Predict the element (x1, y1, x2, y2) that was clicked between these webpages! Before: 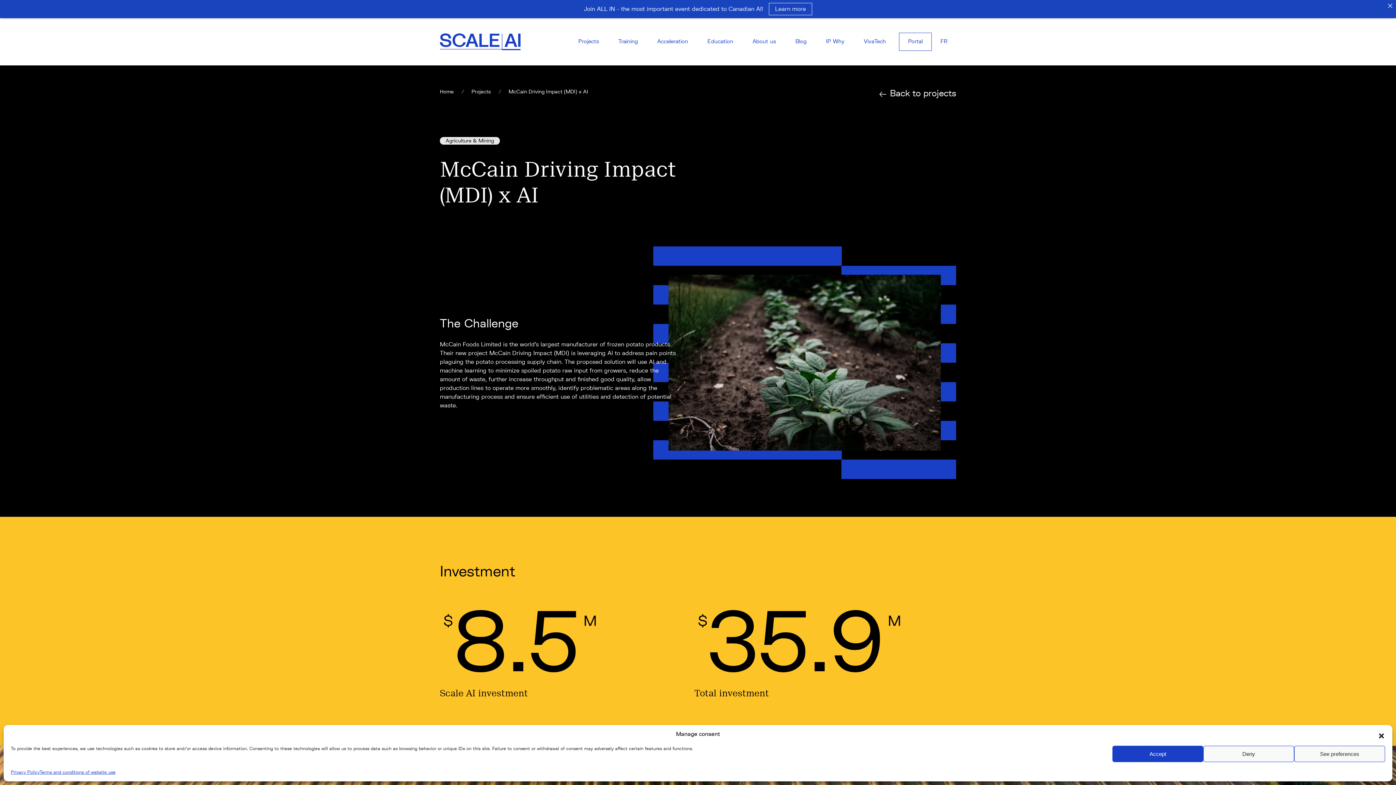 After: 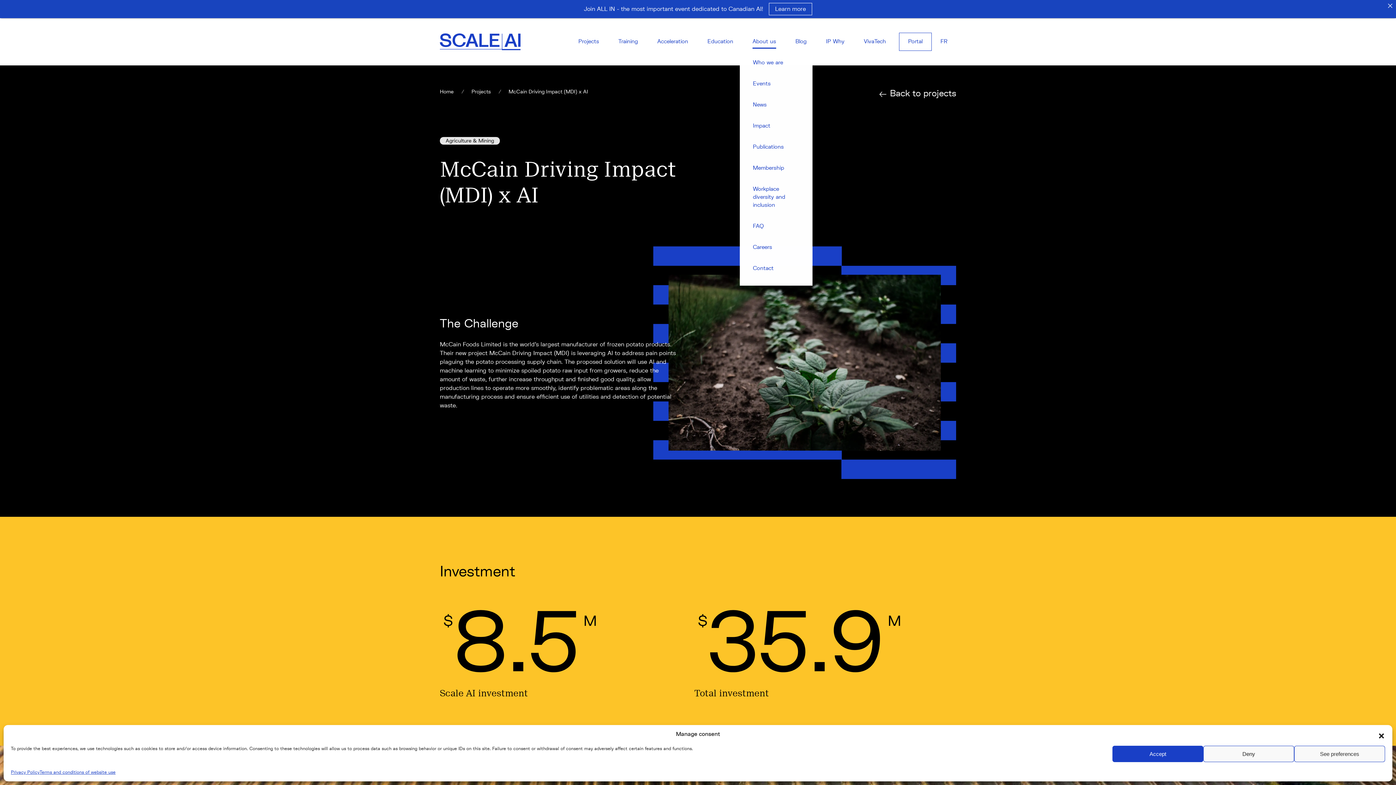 Action: label: About us bbox: (752, 37, 776, 45)